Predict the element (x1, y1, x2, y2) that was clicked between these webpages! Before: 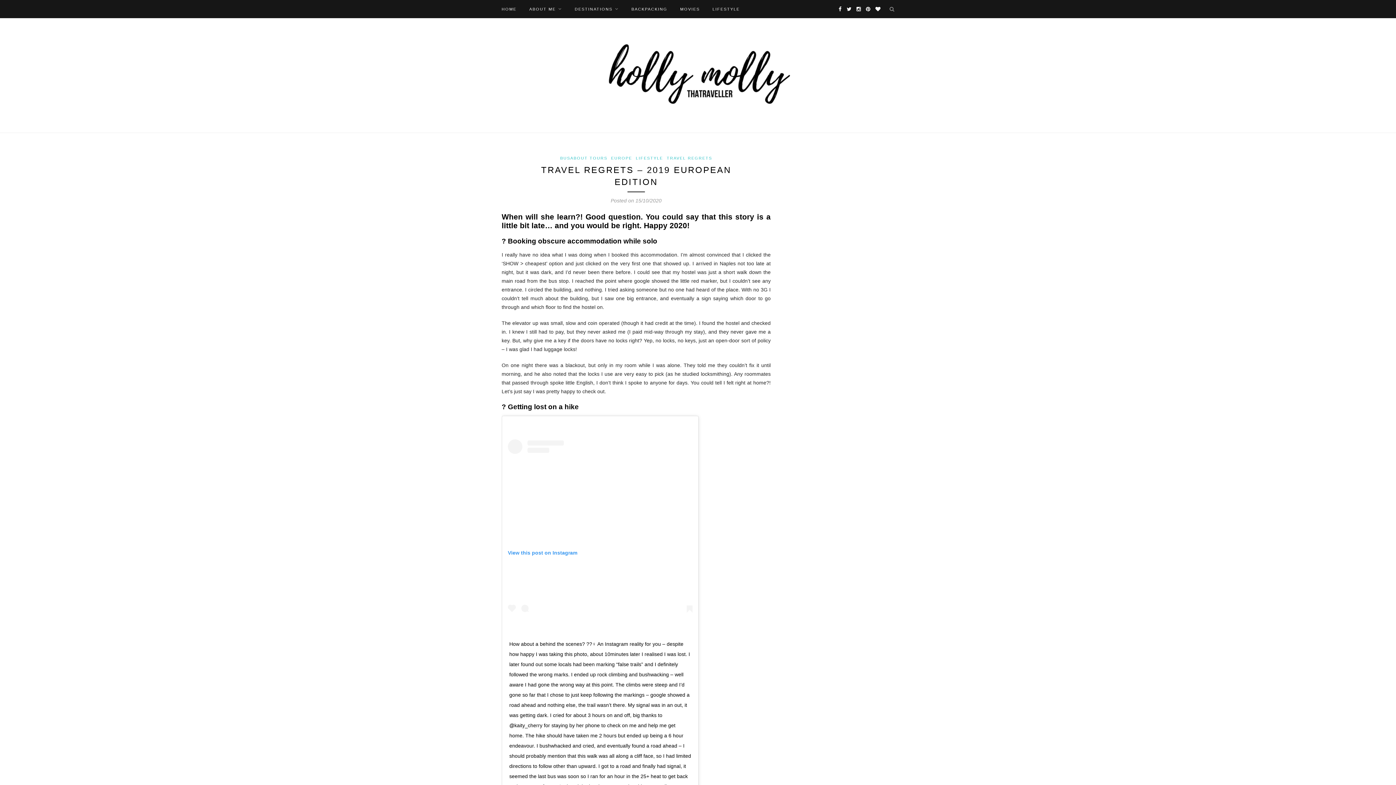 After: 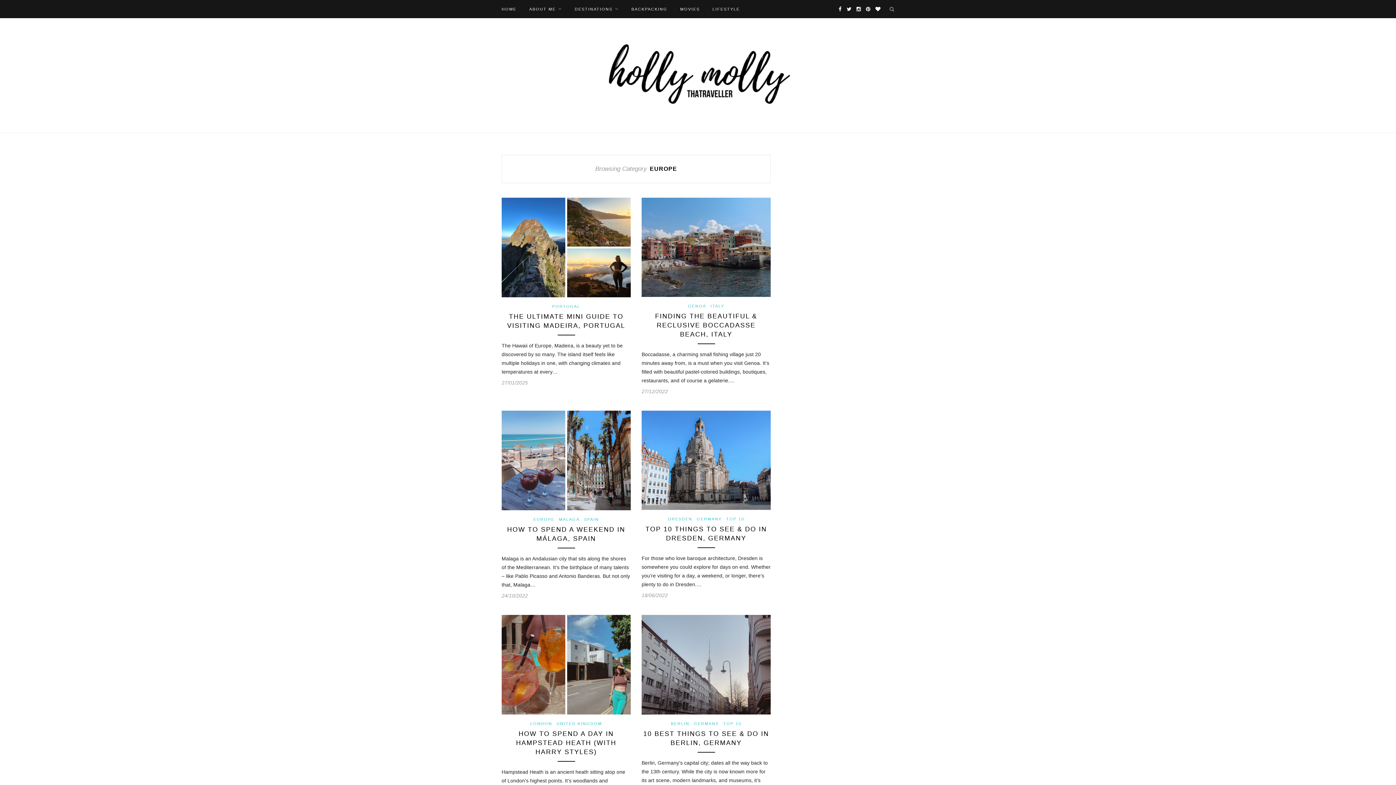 Action: label: EUROPE bbox: (611, 156, 632, 160)